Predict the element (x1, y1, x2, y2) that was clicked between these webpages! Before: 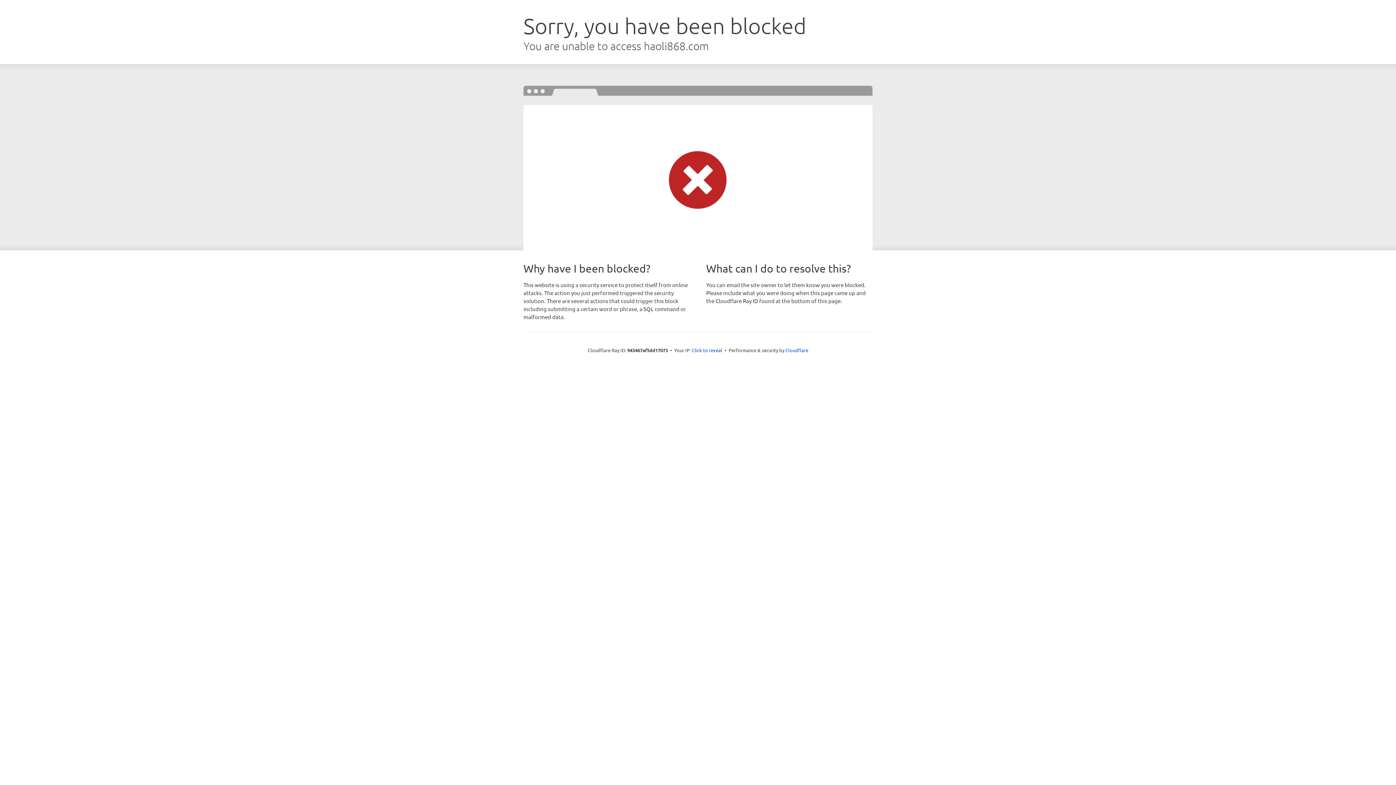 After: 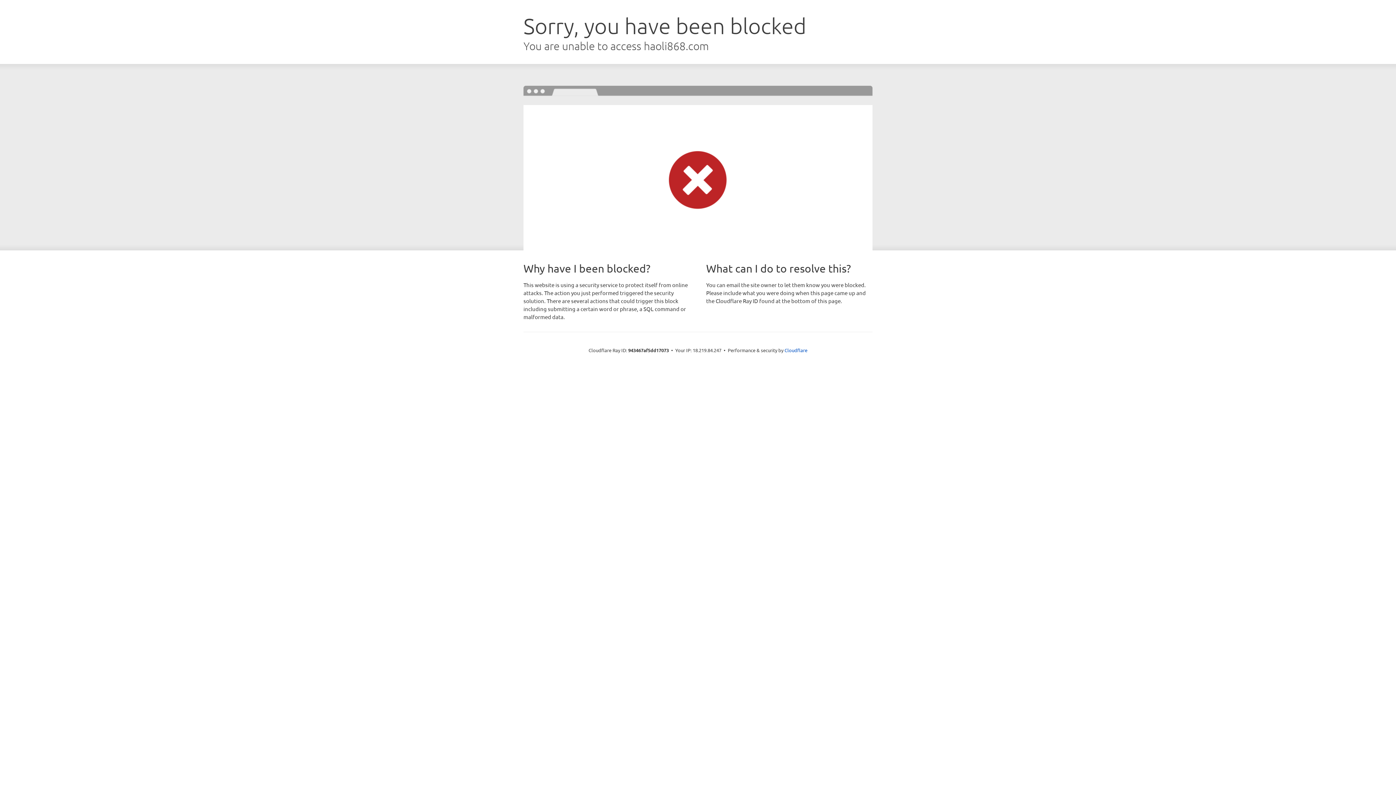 Action: label: Click to reveal bbox: (692, 346, 722, 353)